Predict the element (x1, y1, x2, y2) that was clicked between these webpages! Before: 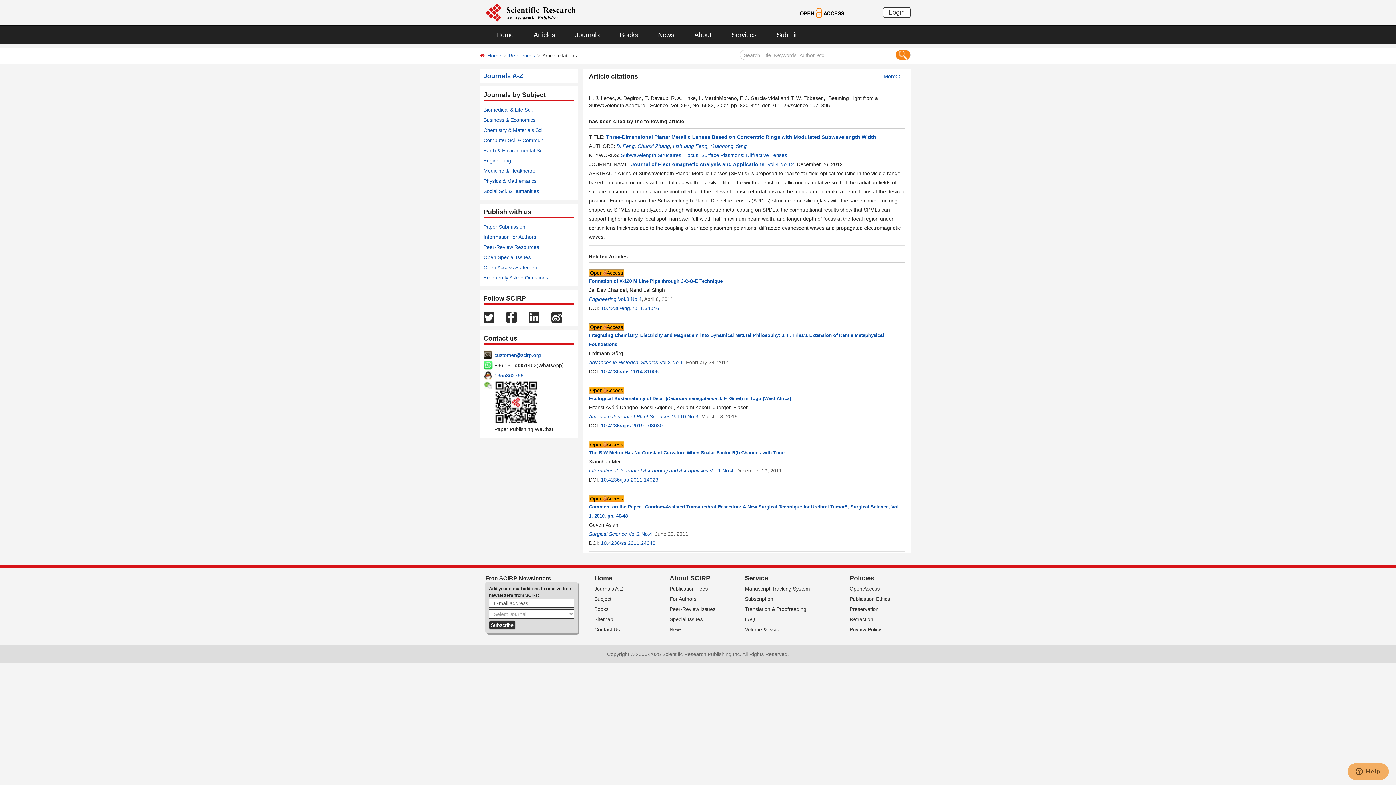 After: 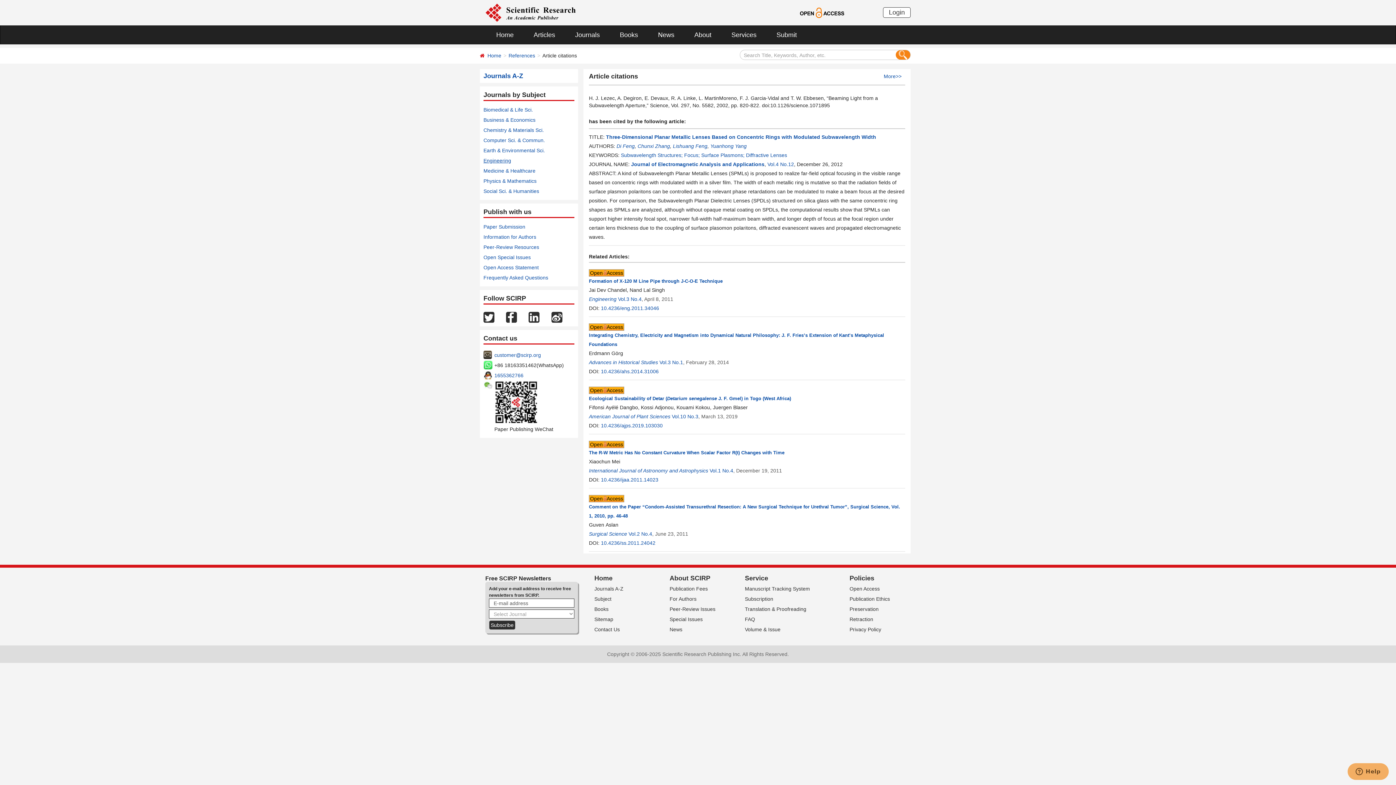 Action: bbox: (483, 157, 511, 163) label: Engineering